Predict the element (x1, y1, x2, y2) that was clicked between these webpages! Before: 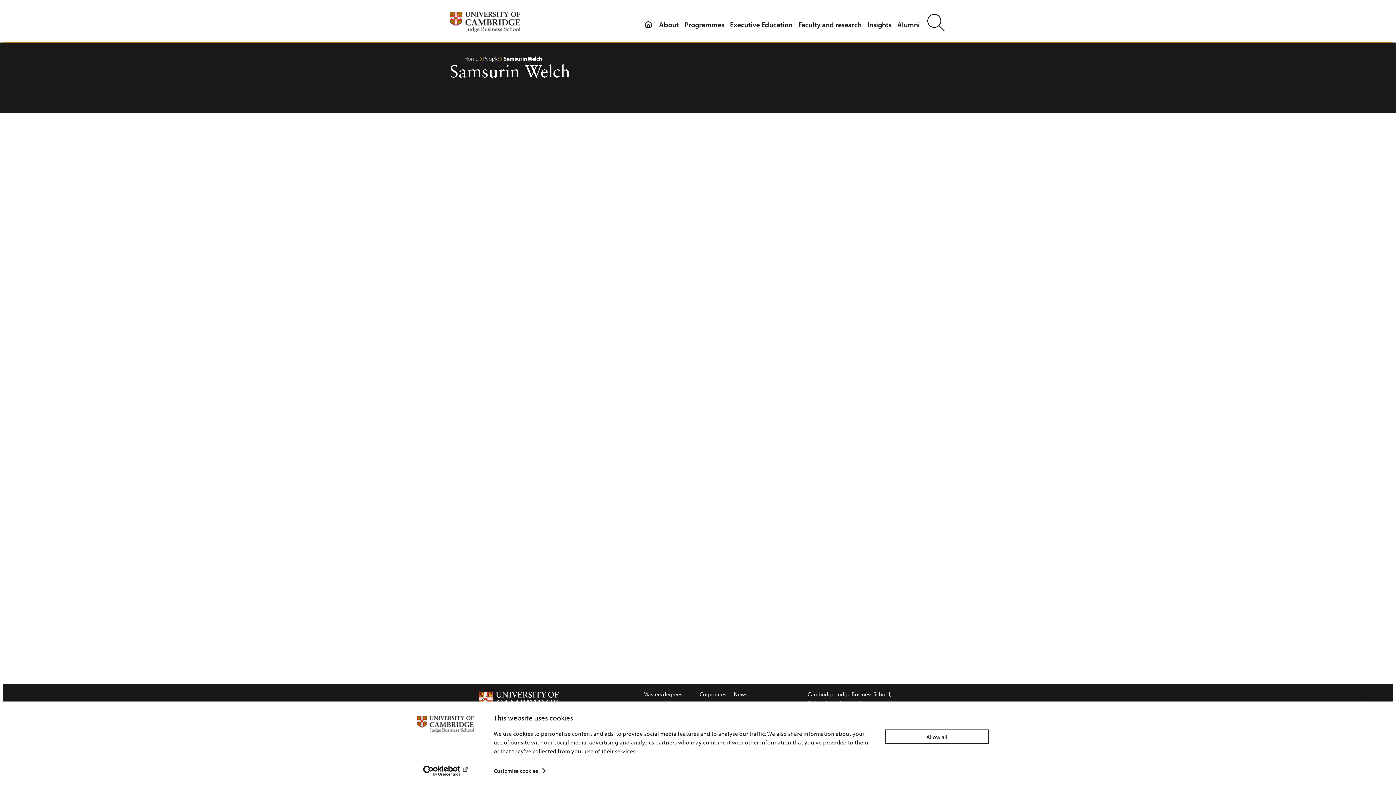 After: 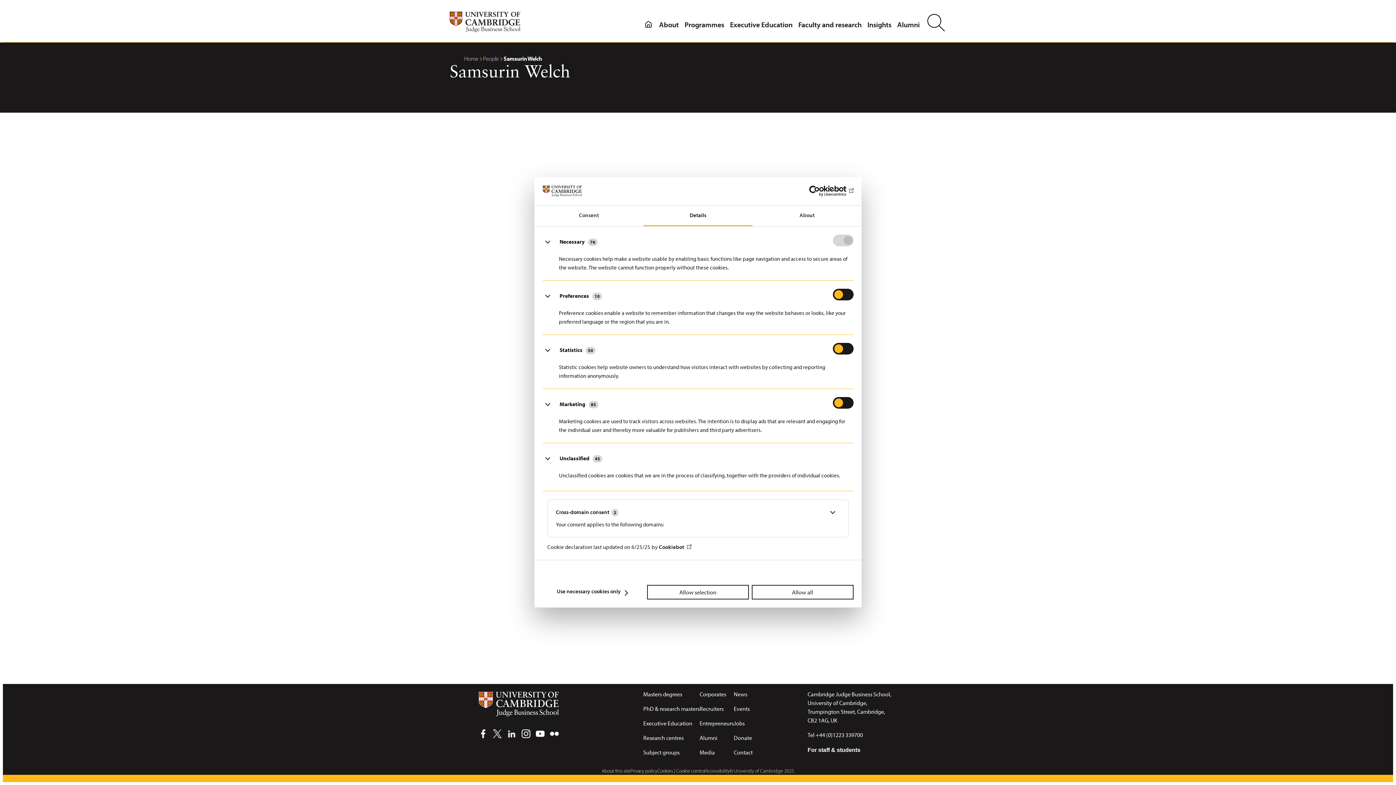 Action: label: Customise cookies bbox: (493, 765, 544, 776)